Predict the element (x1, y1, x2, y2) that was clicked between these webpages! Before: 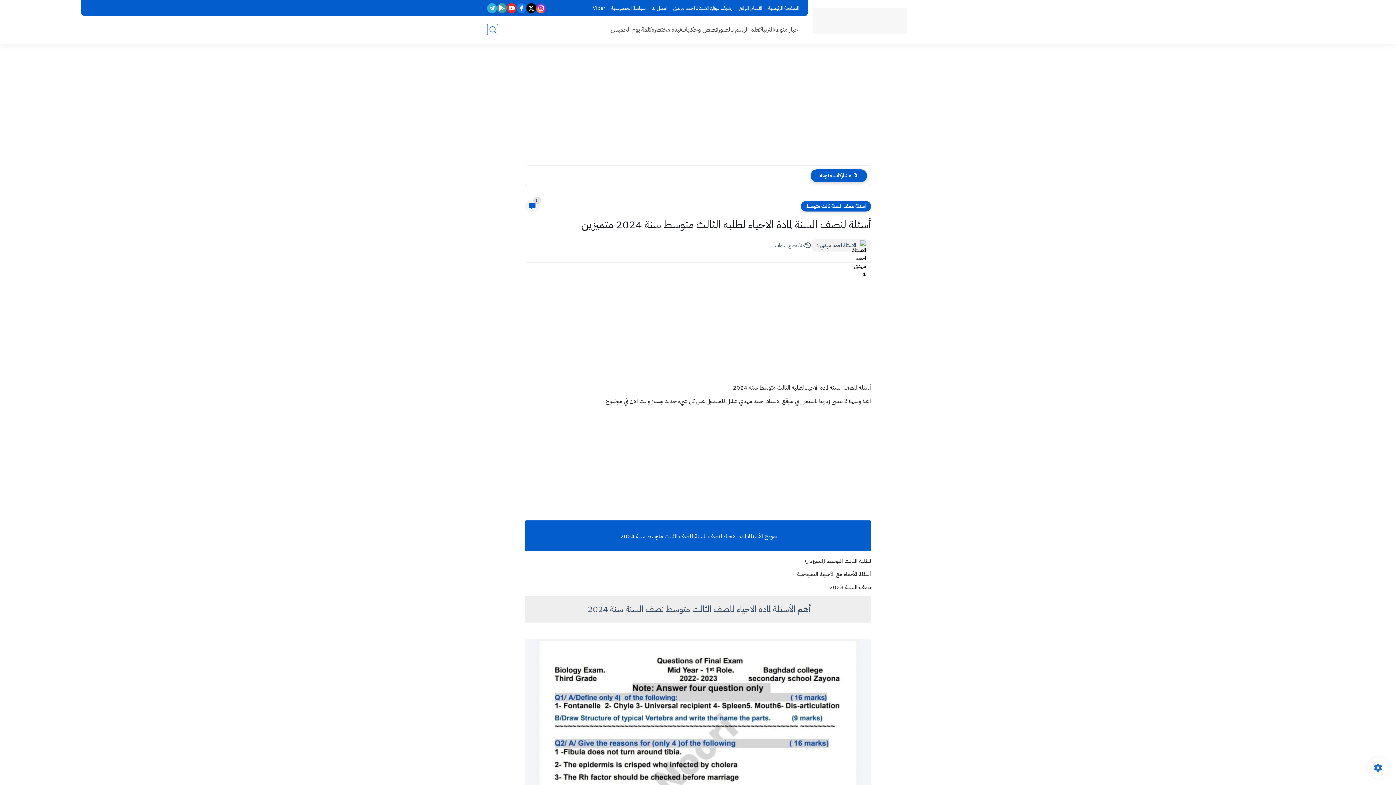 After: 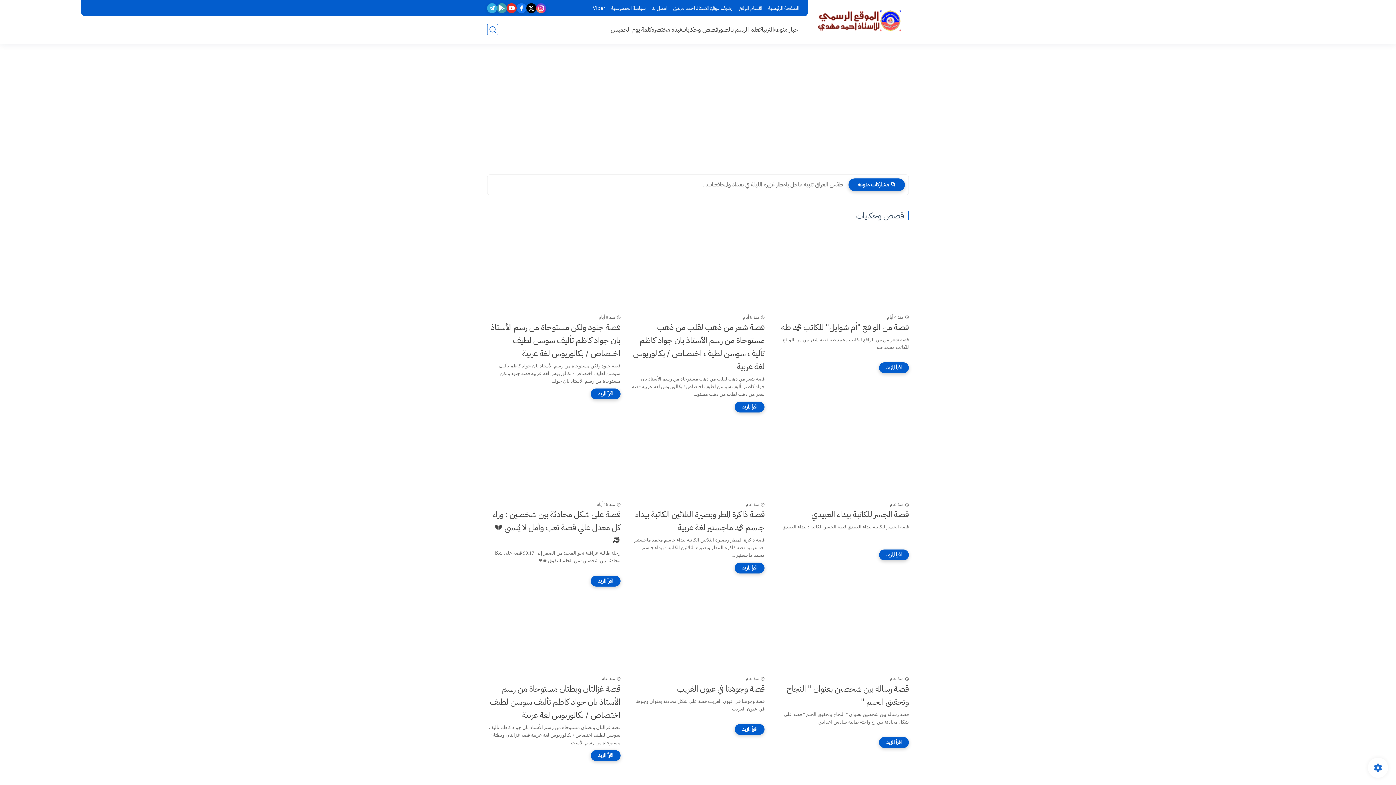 Action: label: قصص وحكايات bbox: (681, 24, 718, 34)